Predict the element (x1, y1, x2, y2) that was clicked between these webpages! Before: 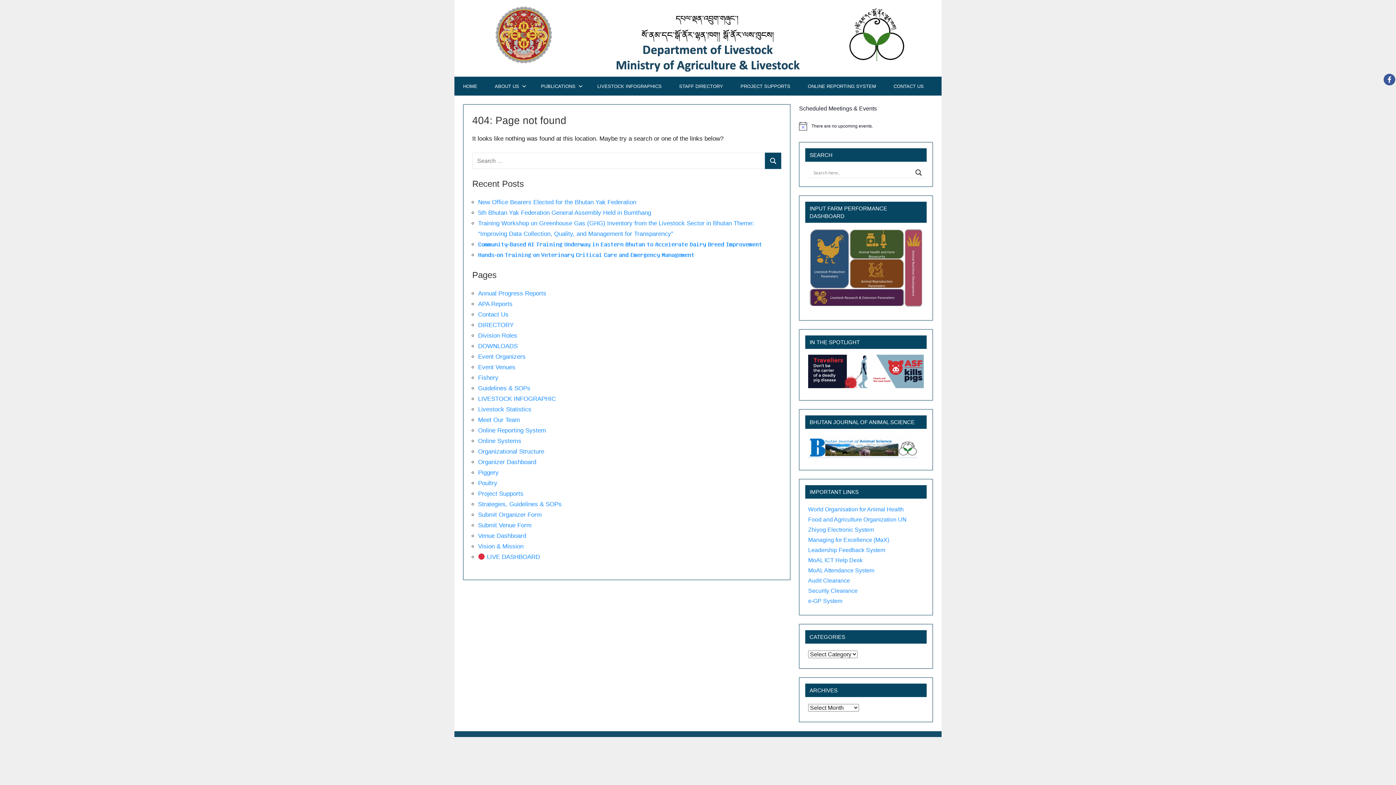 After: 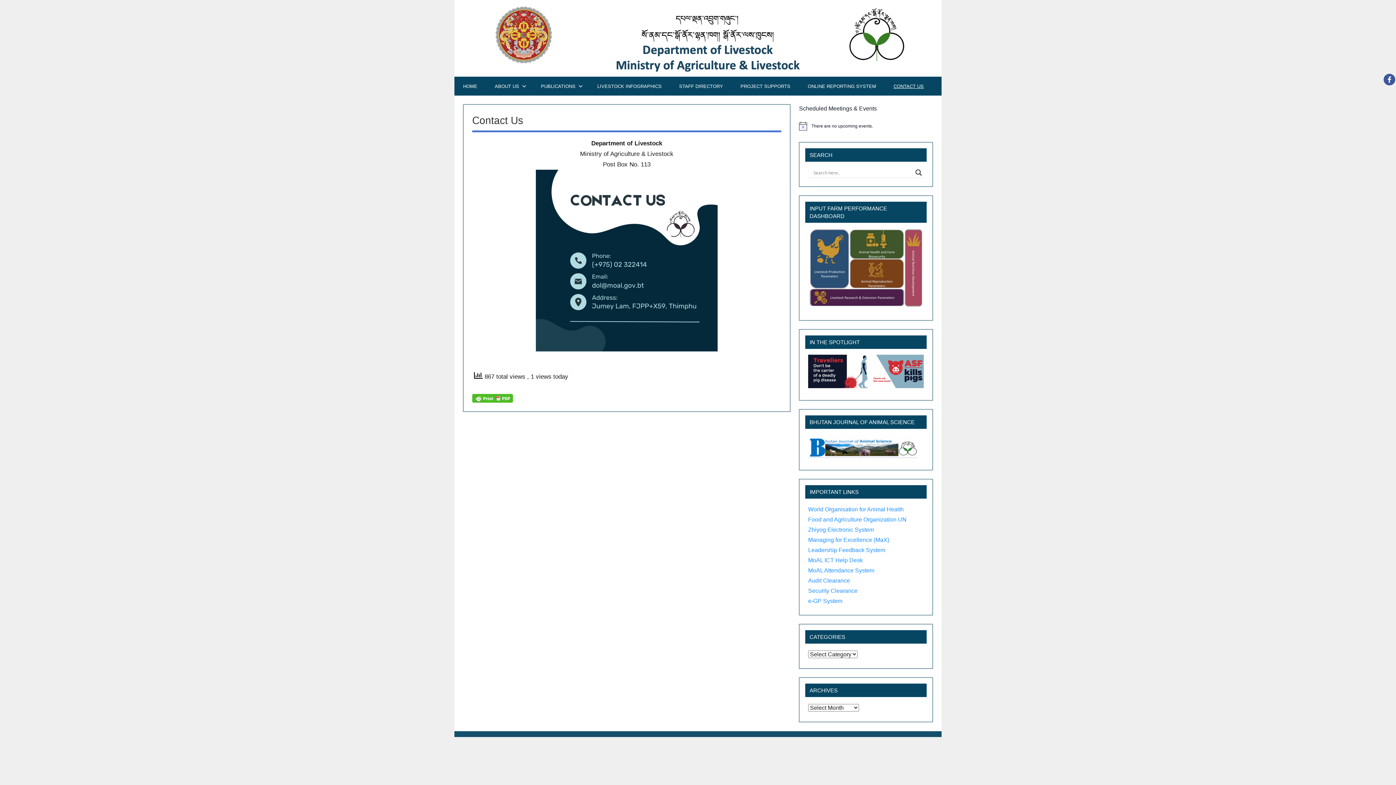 Action: label: CONTACT US bbox: (885, 76, 932, 95)